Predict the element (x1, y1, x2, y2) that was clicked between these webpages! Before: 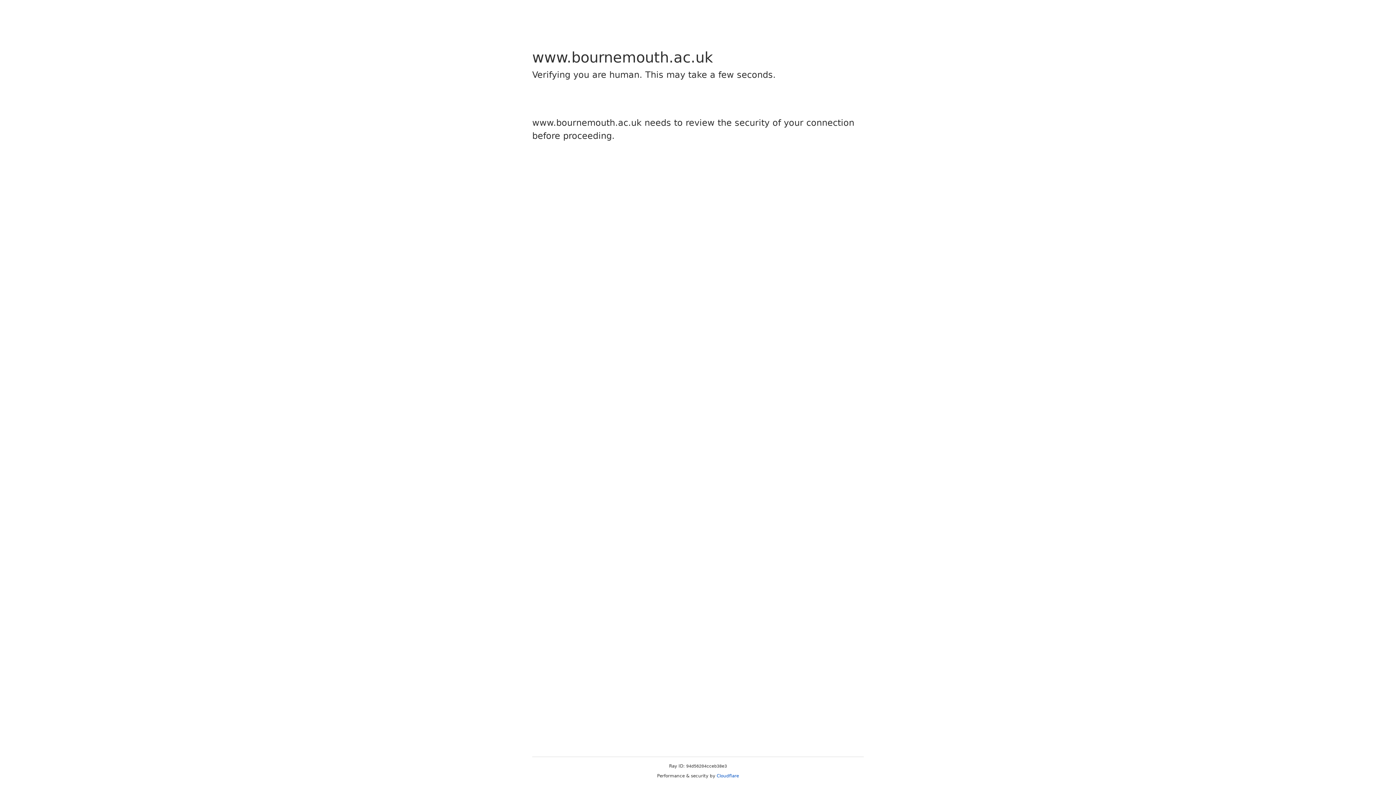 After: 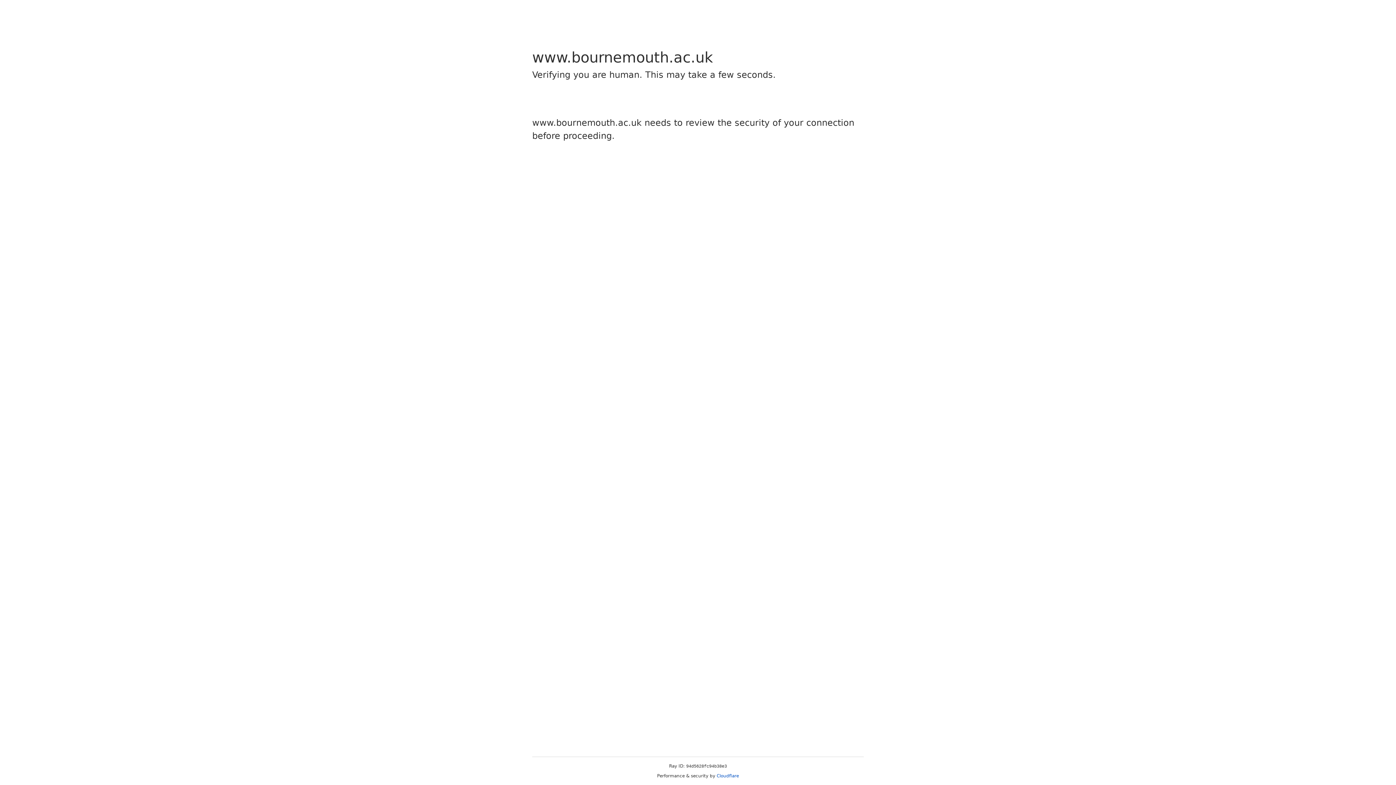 Action: label: Cloudflare bbox: (716, 773, 739, 778)